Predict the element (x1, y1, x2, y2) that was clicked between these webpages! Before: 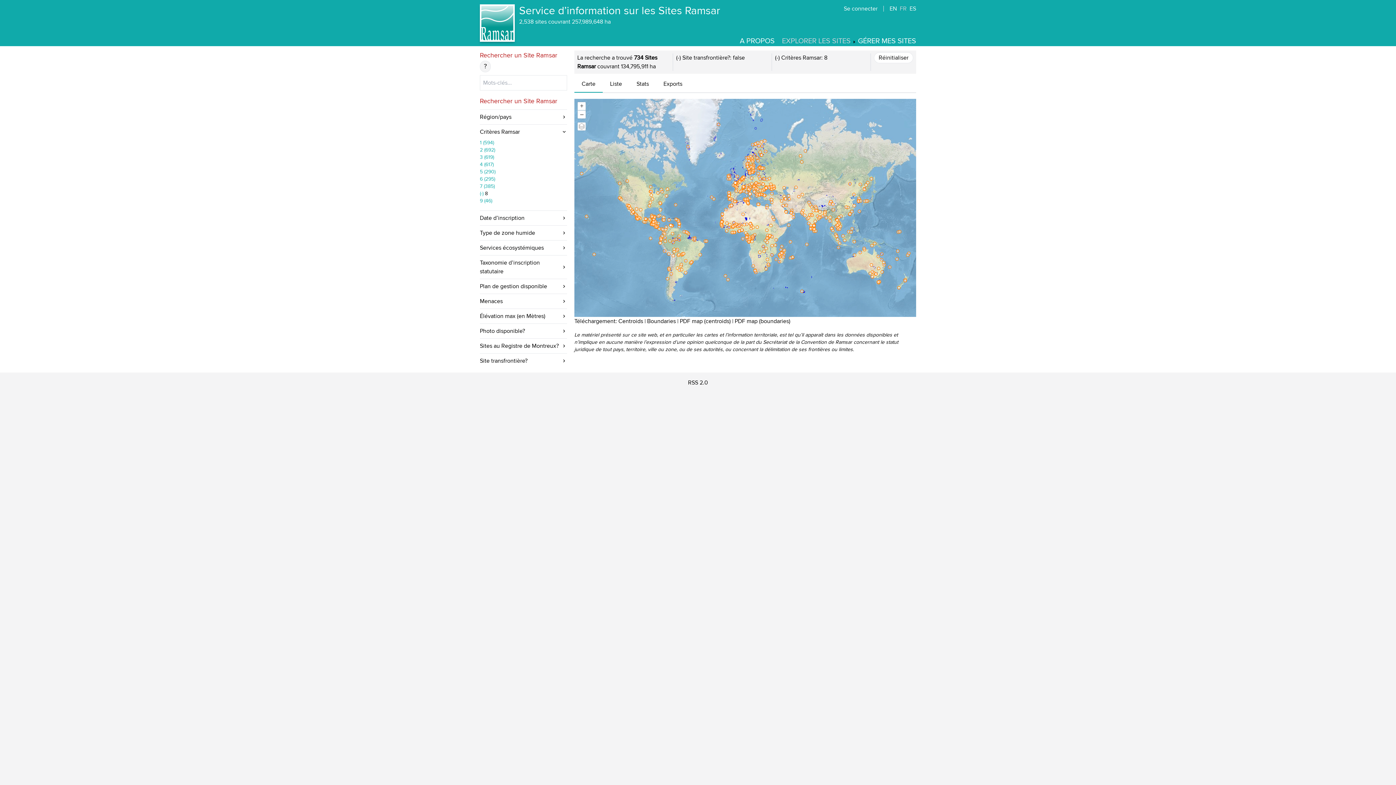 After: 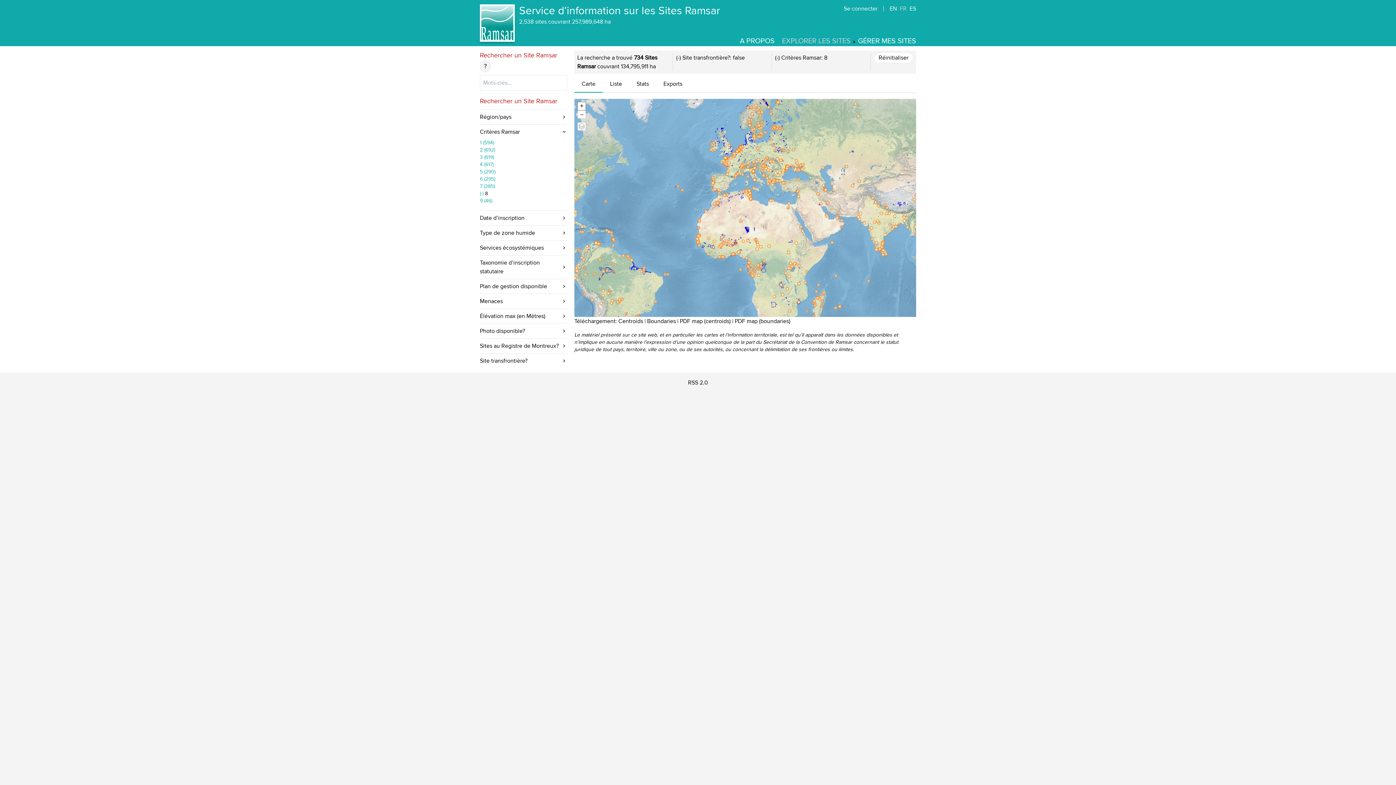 Action: label: + bbox: (577, 102, 585, 110)